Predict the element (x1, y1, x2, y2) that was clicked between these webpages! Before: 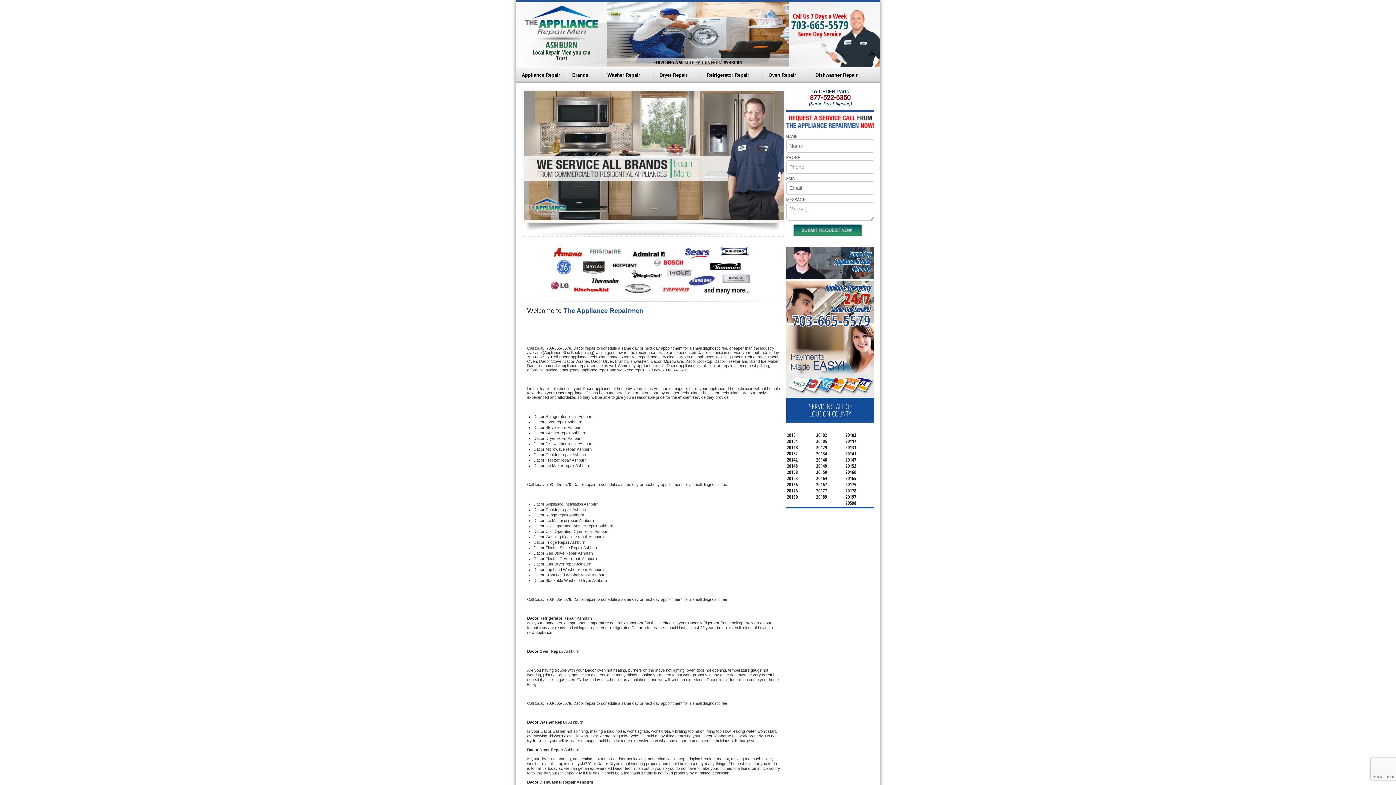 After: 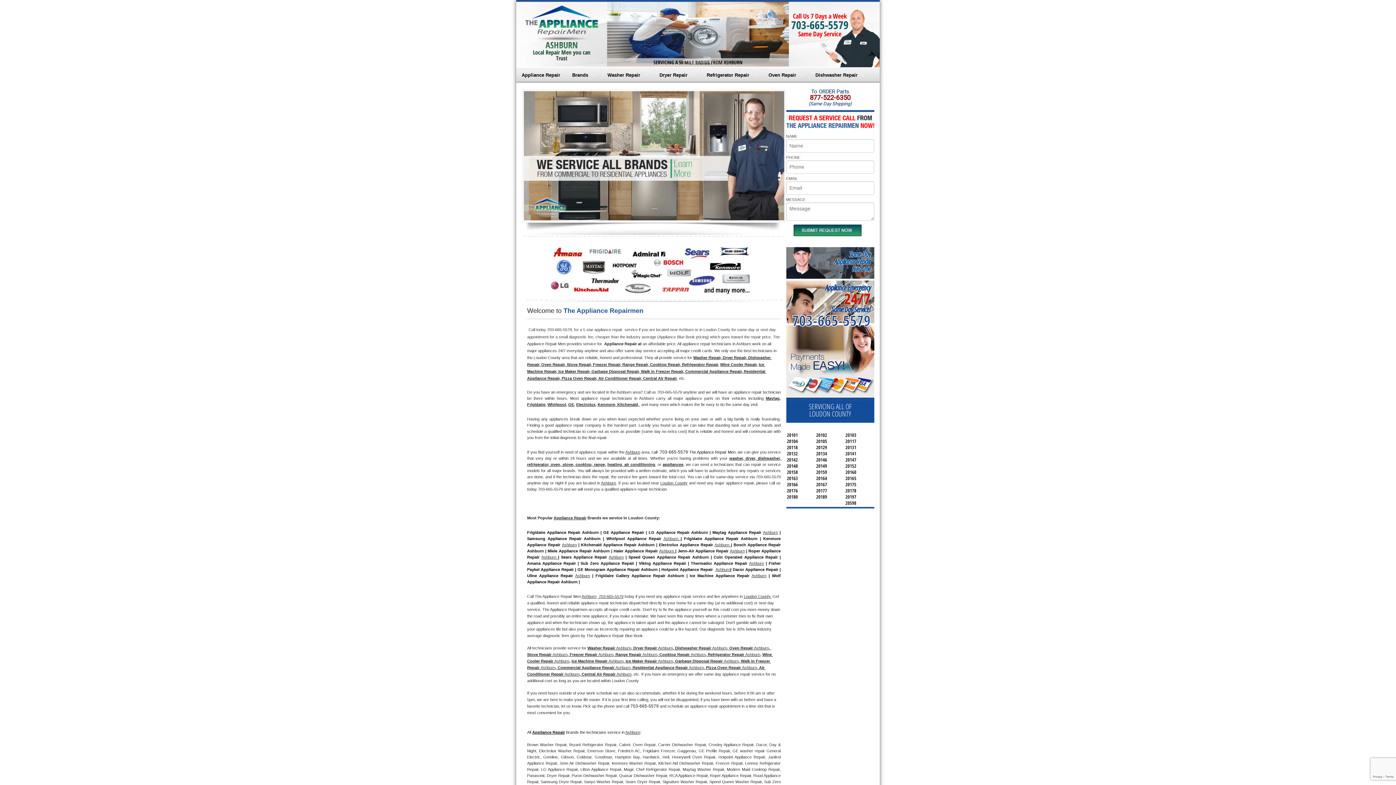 Action: bbox: (516, 67, 565, 82) label: Appliance Repair